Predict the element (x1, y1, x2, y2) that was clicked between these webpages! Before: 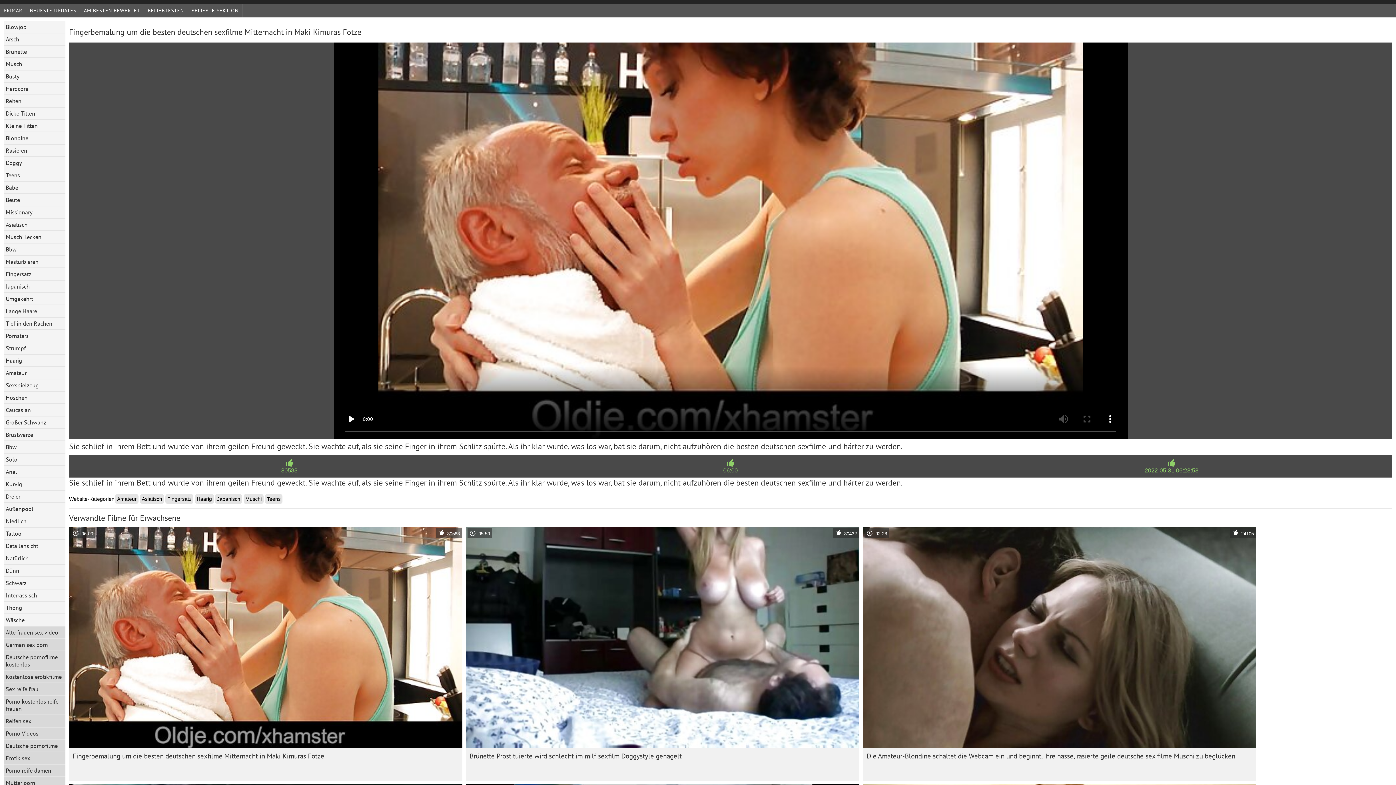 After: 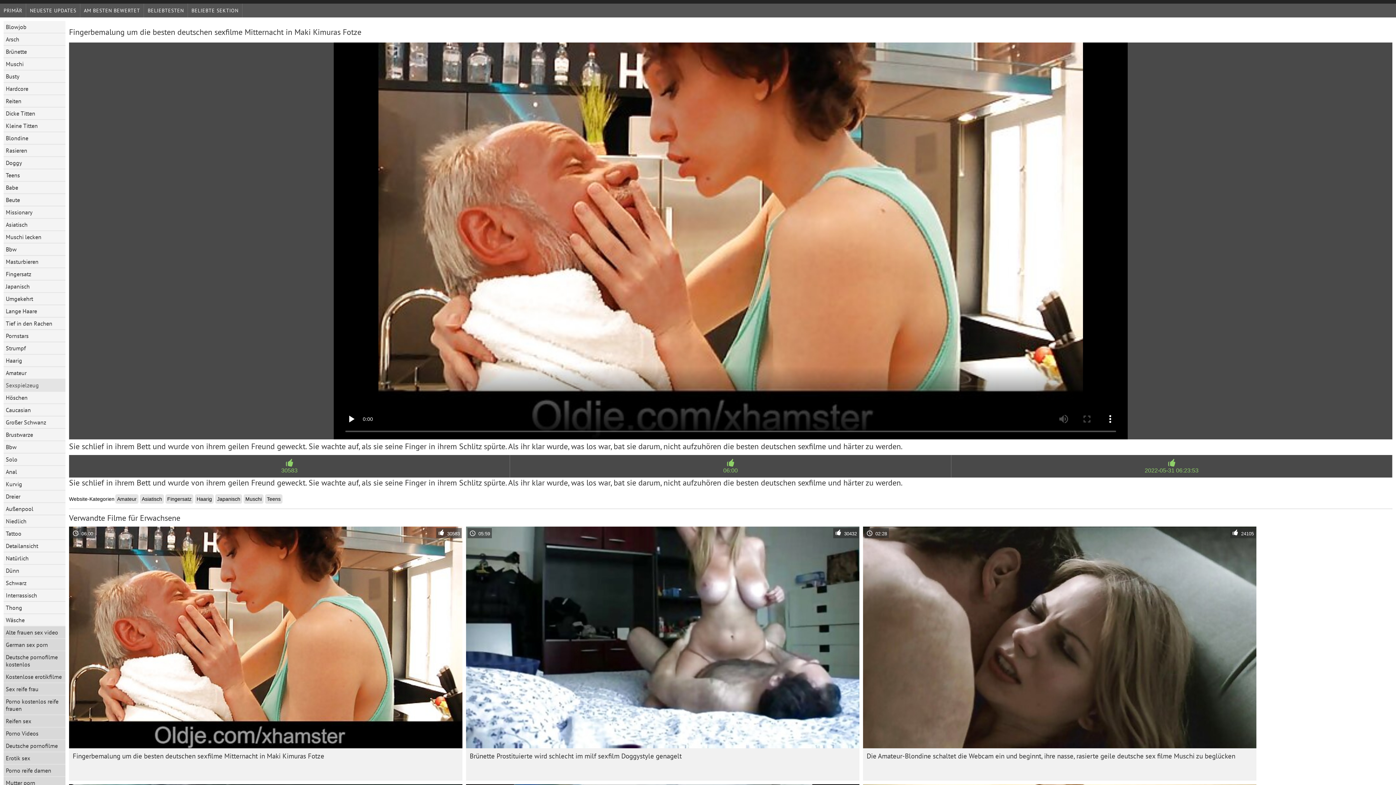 Action: bbox: (3, 379, 65, 392) label: Sexspielzeug